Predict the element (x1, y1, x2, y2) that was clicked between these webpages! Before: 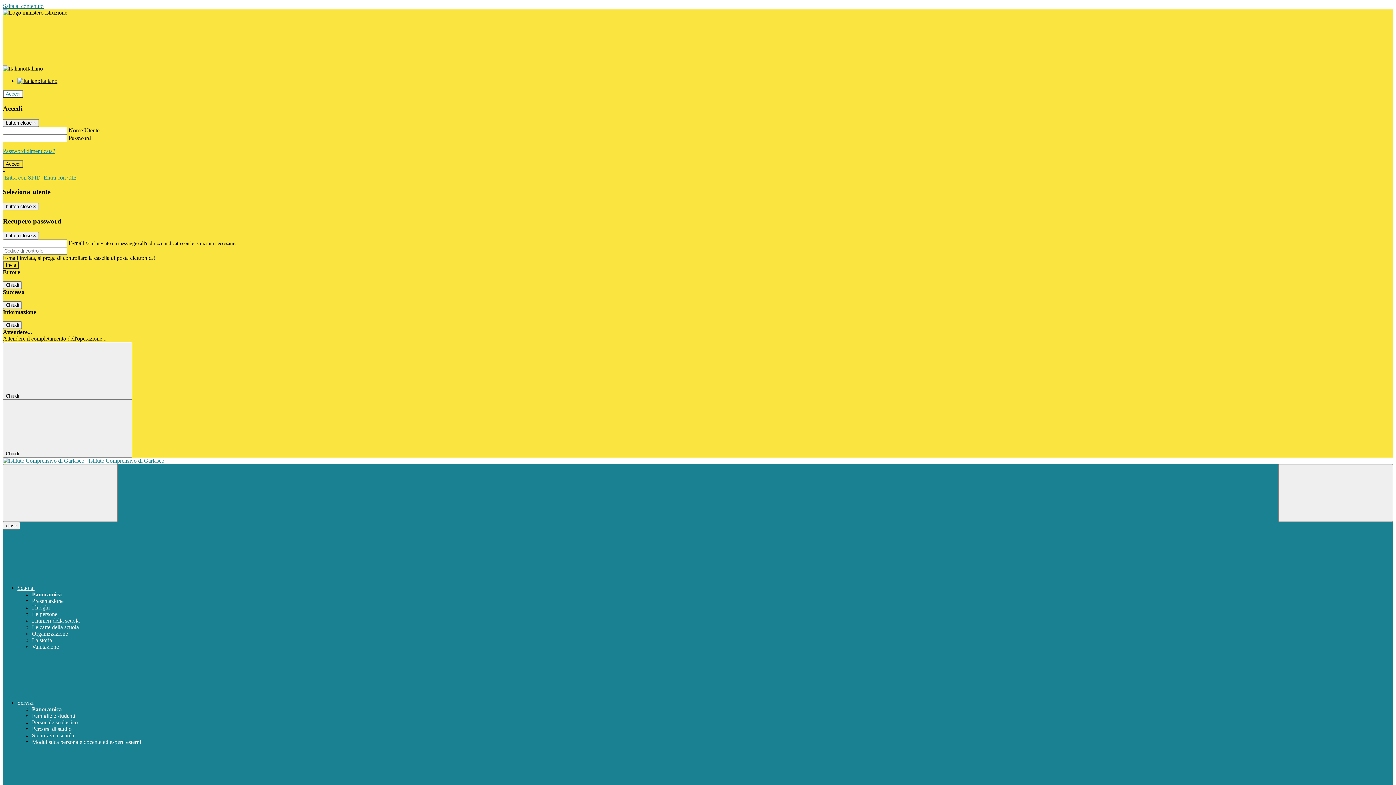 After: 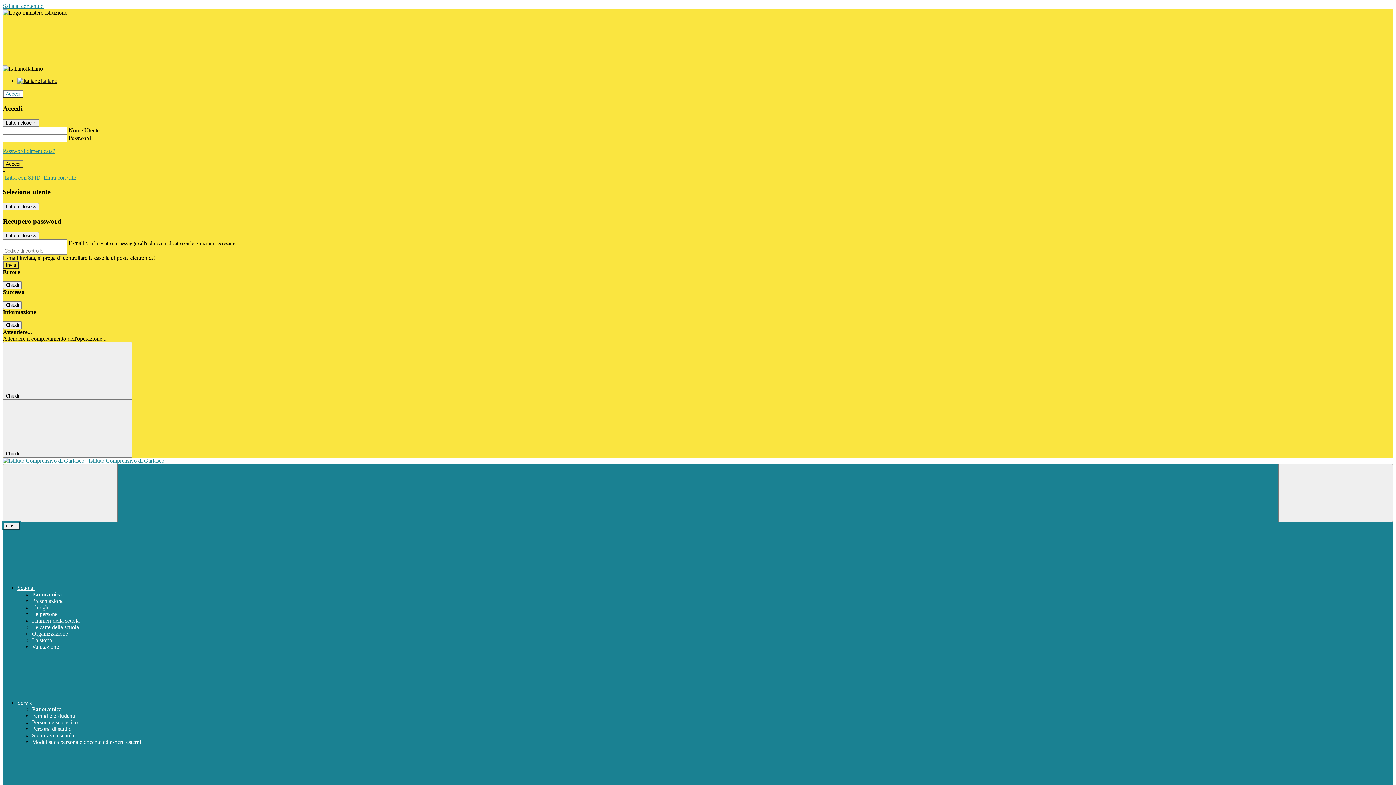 Action: label: close bbox: (2, 522, 20, 529)